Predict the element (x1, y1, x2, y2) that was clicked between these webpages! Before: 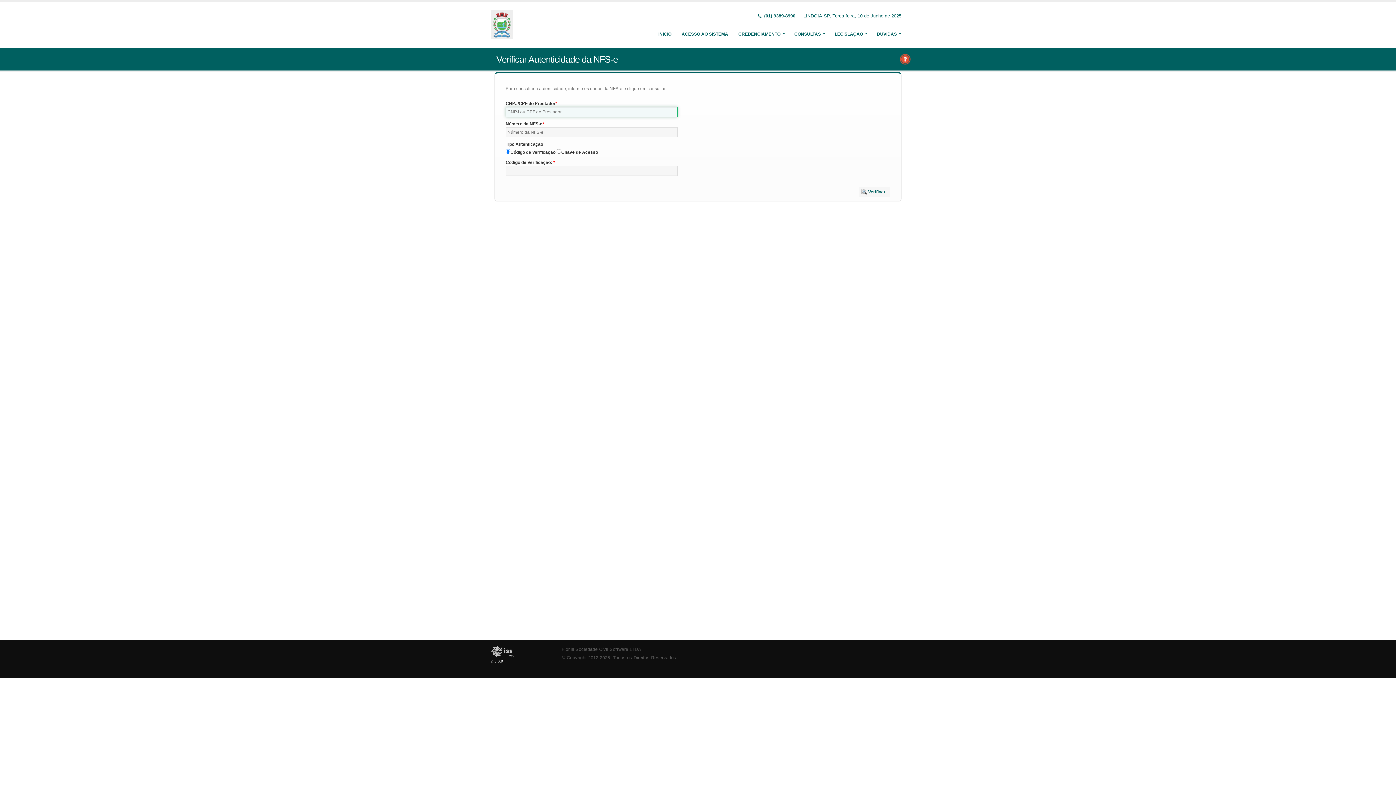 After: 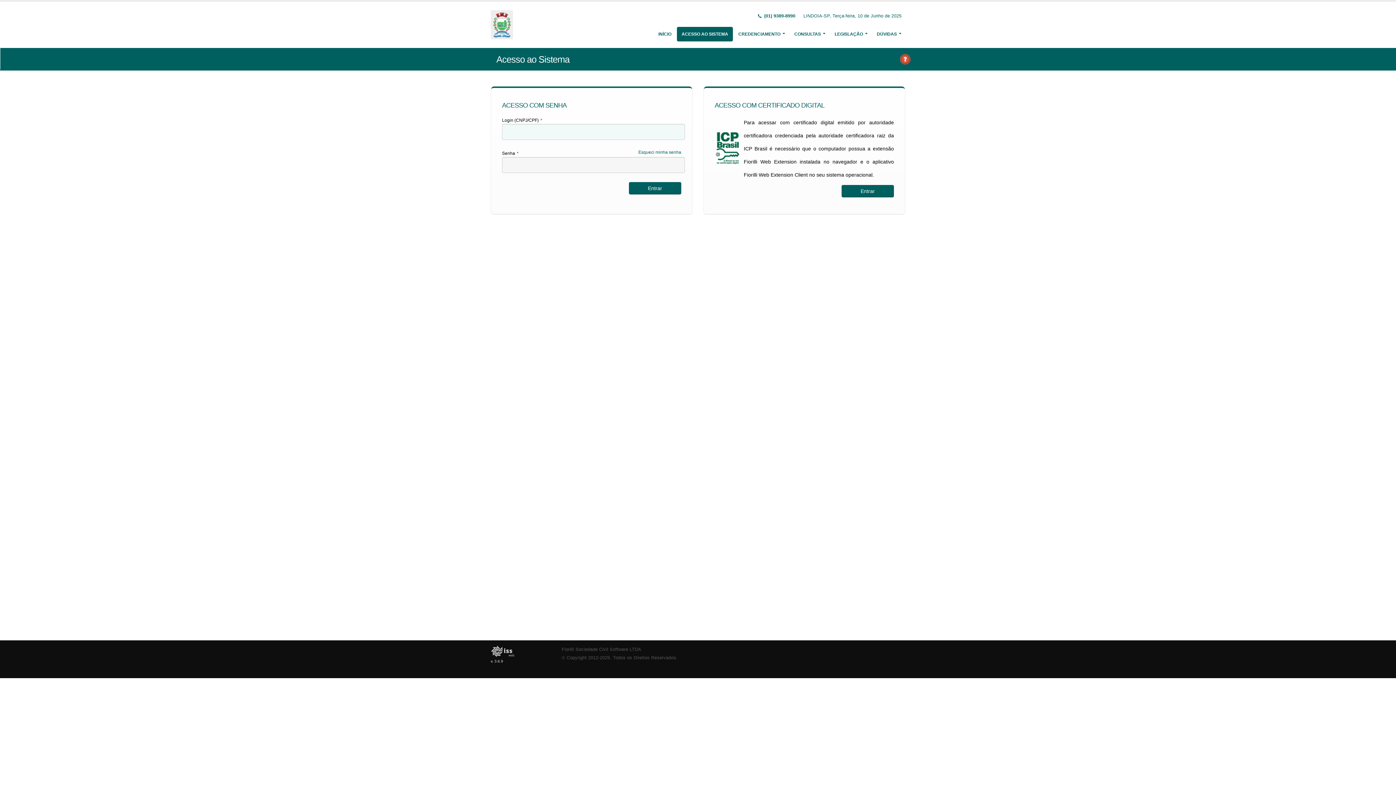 Action: label: ACESSO AO SISTEMA bbox: (677, 26, 733, 41)